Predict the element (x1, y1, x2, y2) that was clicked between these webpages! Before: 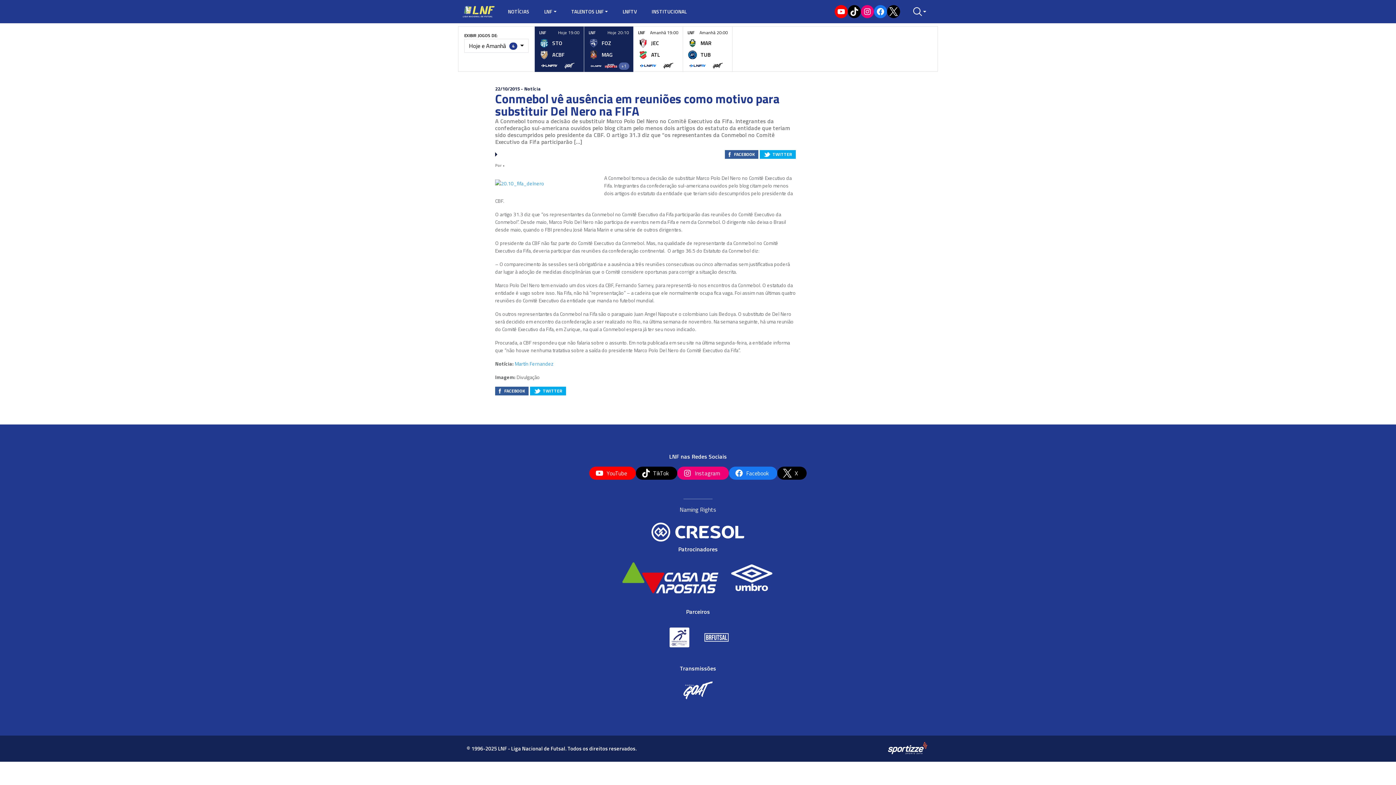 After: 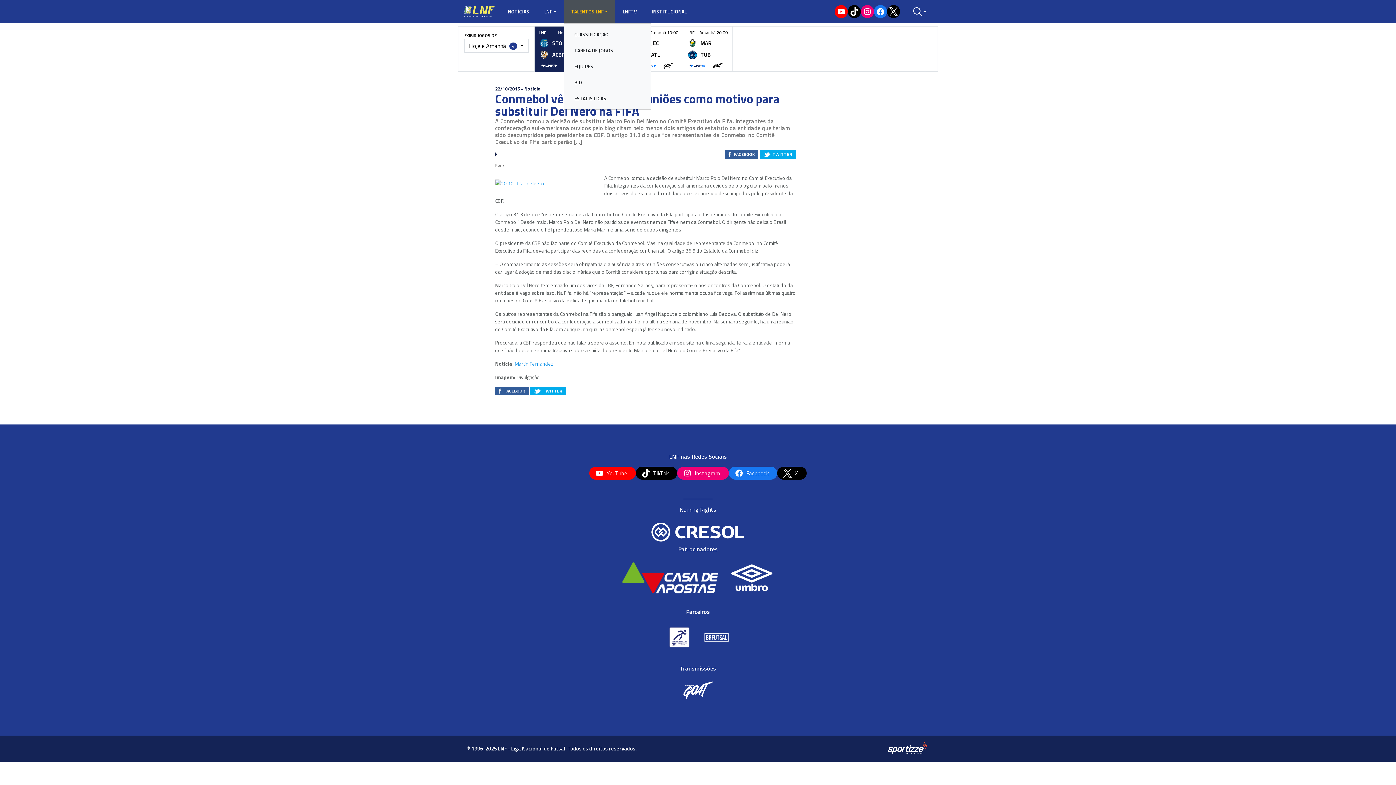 Action: bbox: (564, 0, 615, 23) label: TALENTOS LNF